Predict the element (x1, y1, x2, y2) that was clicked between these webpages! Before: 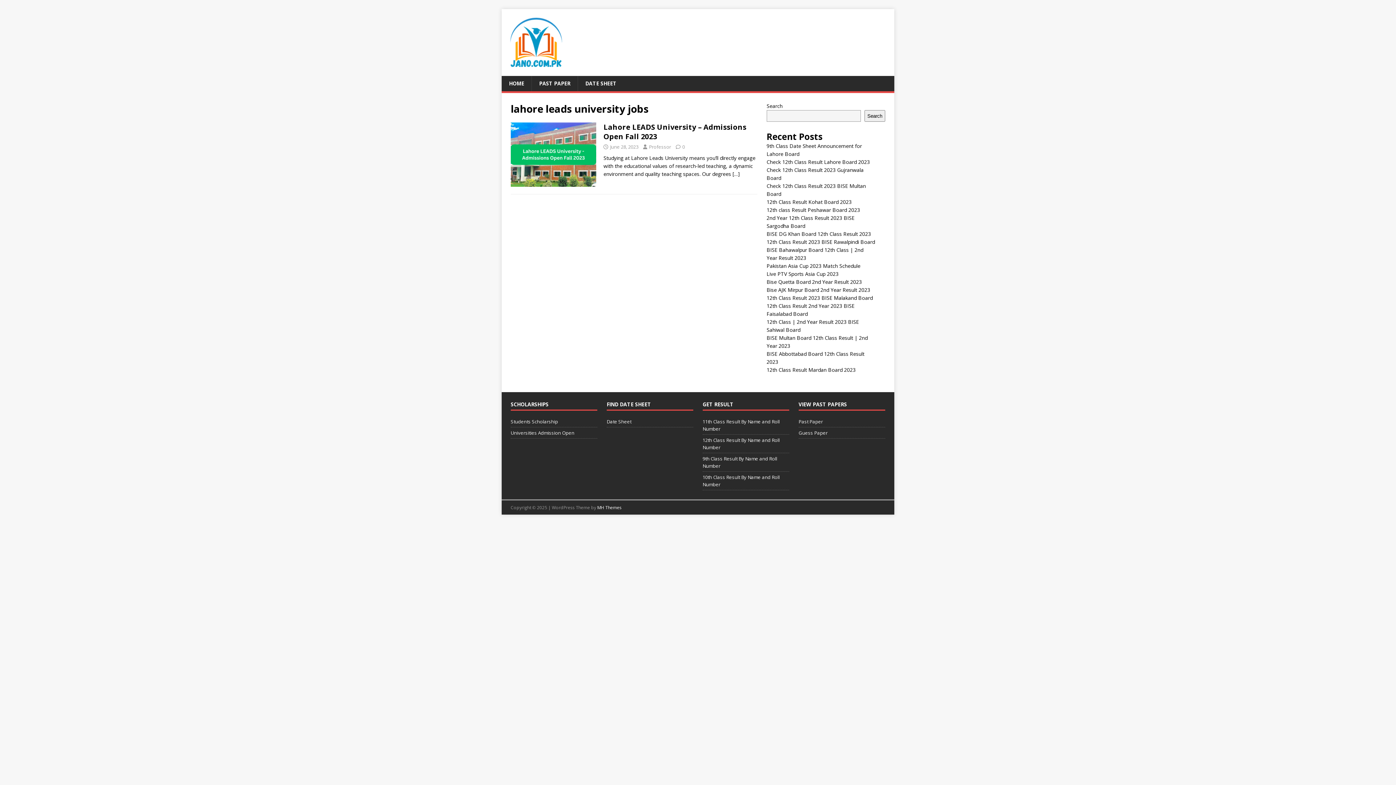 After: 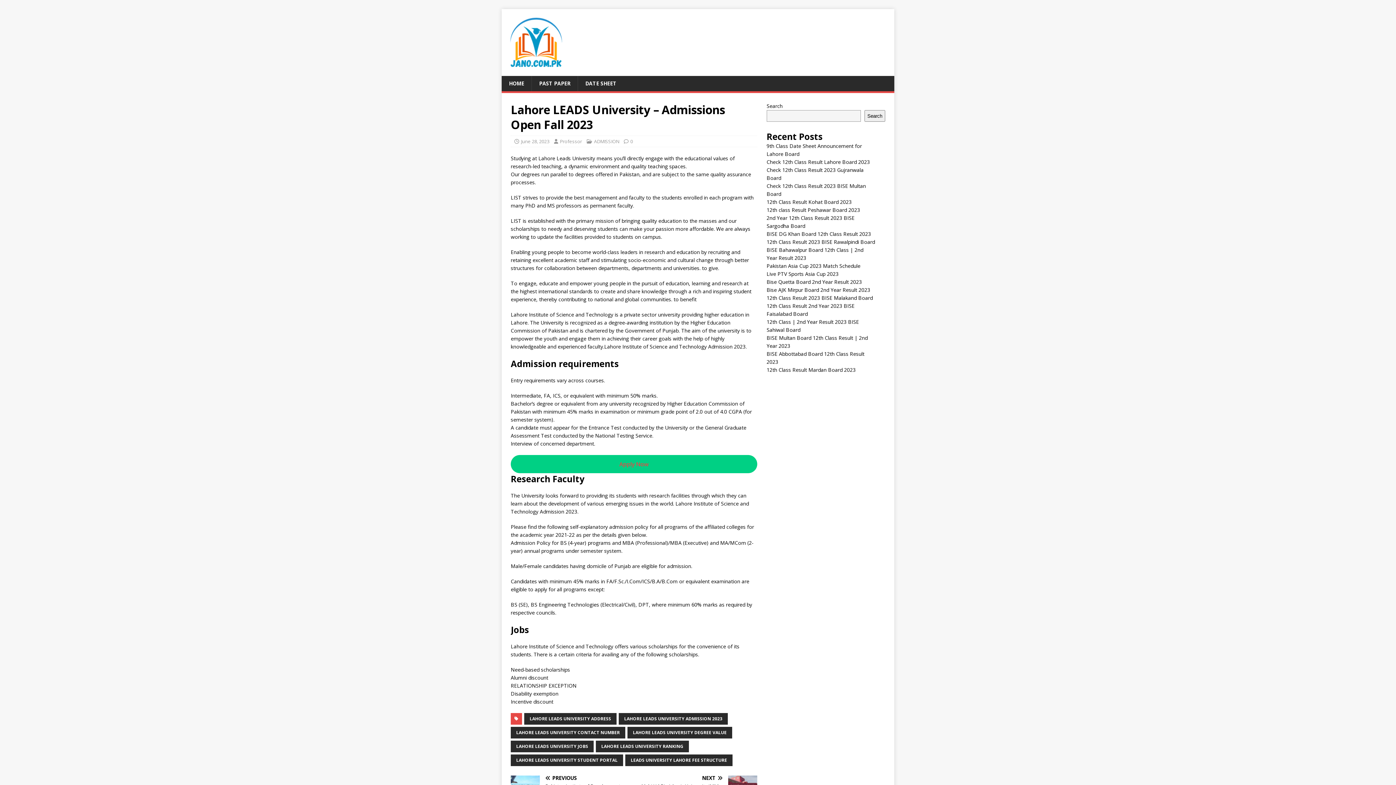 Action: bbox: (510, 179, 596, 186)